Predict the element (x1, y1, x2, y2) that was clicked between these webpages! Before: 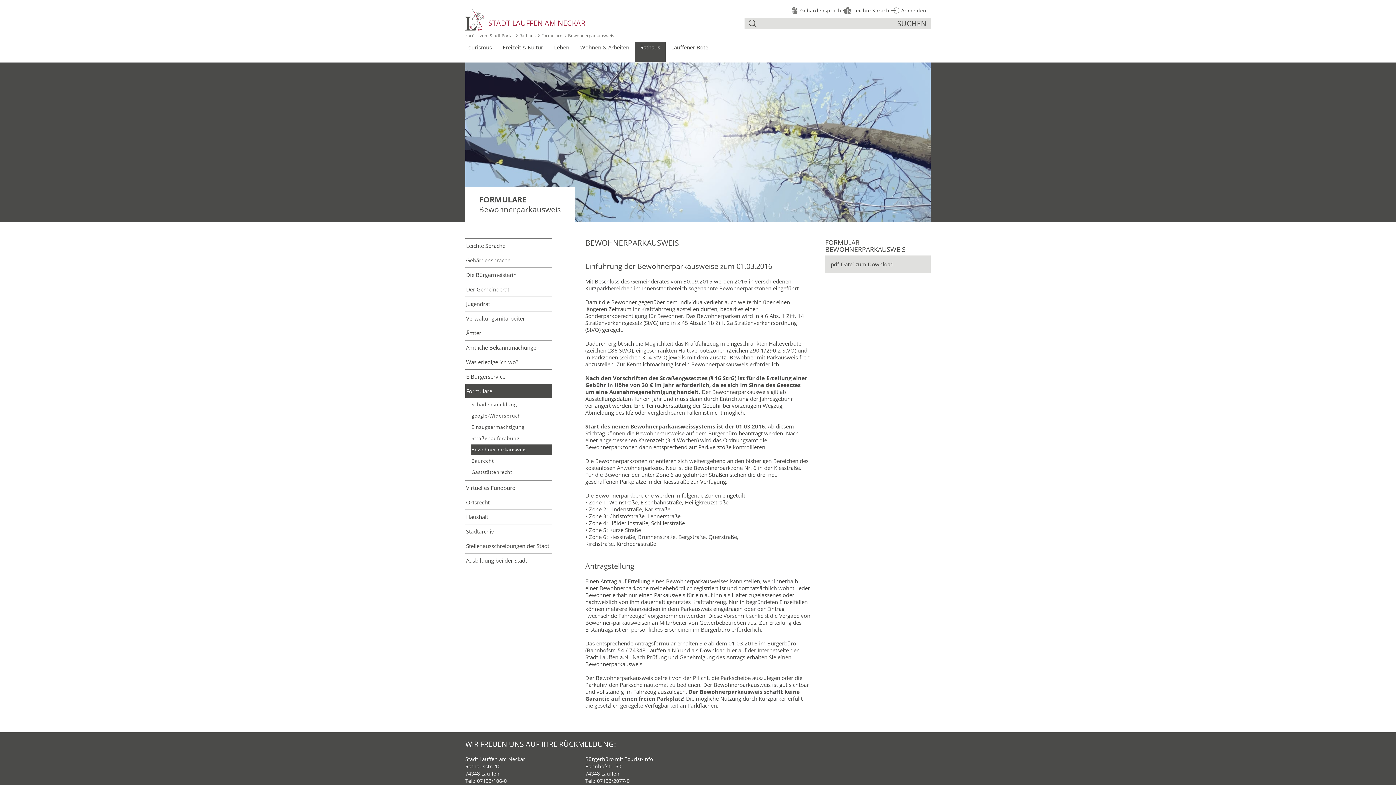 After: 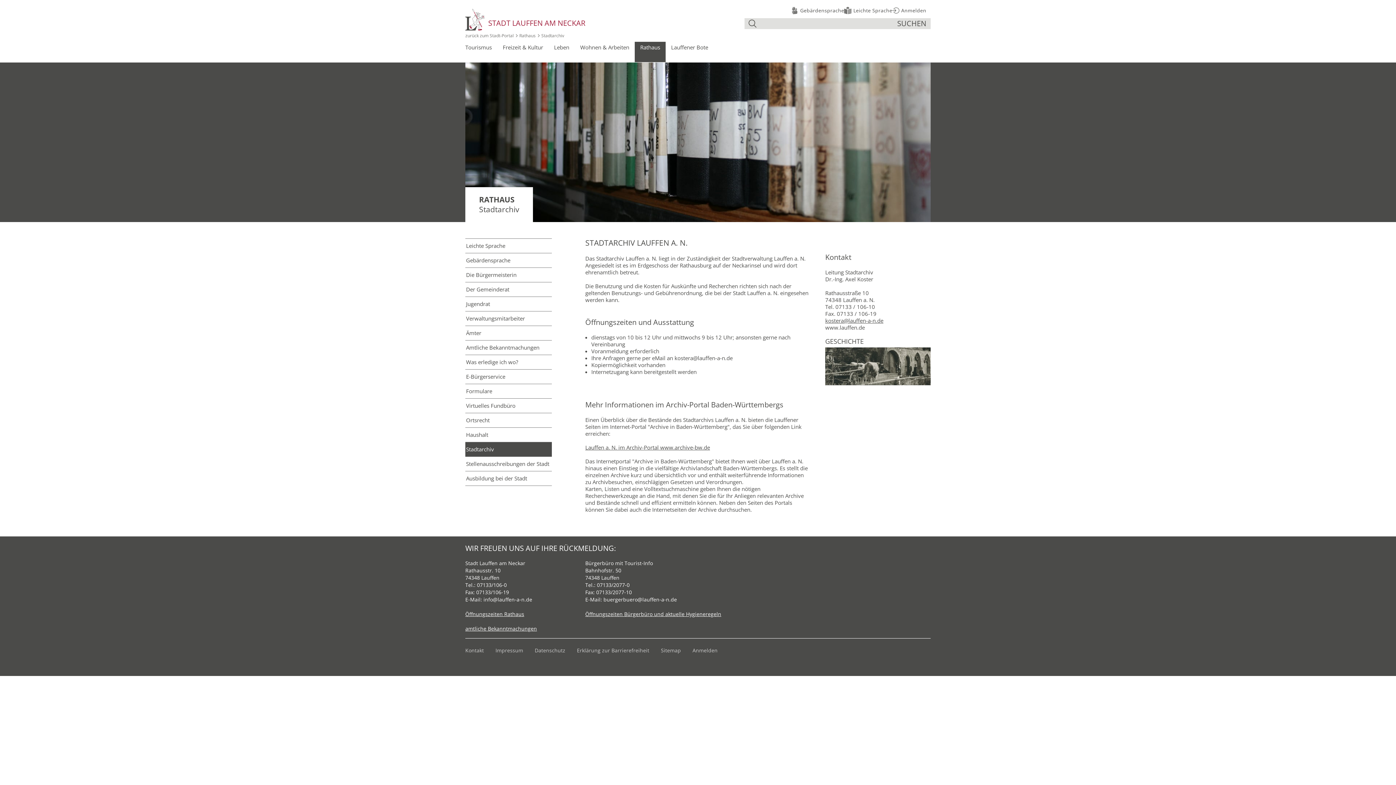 Action: bbox: (465, 524, 551, 538) label: Stadtarchiv